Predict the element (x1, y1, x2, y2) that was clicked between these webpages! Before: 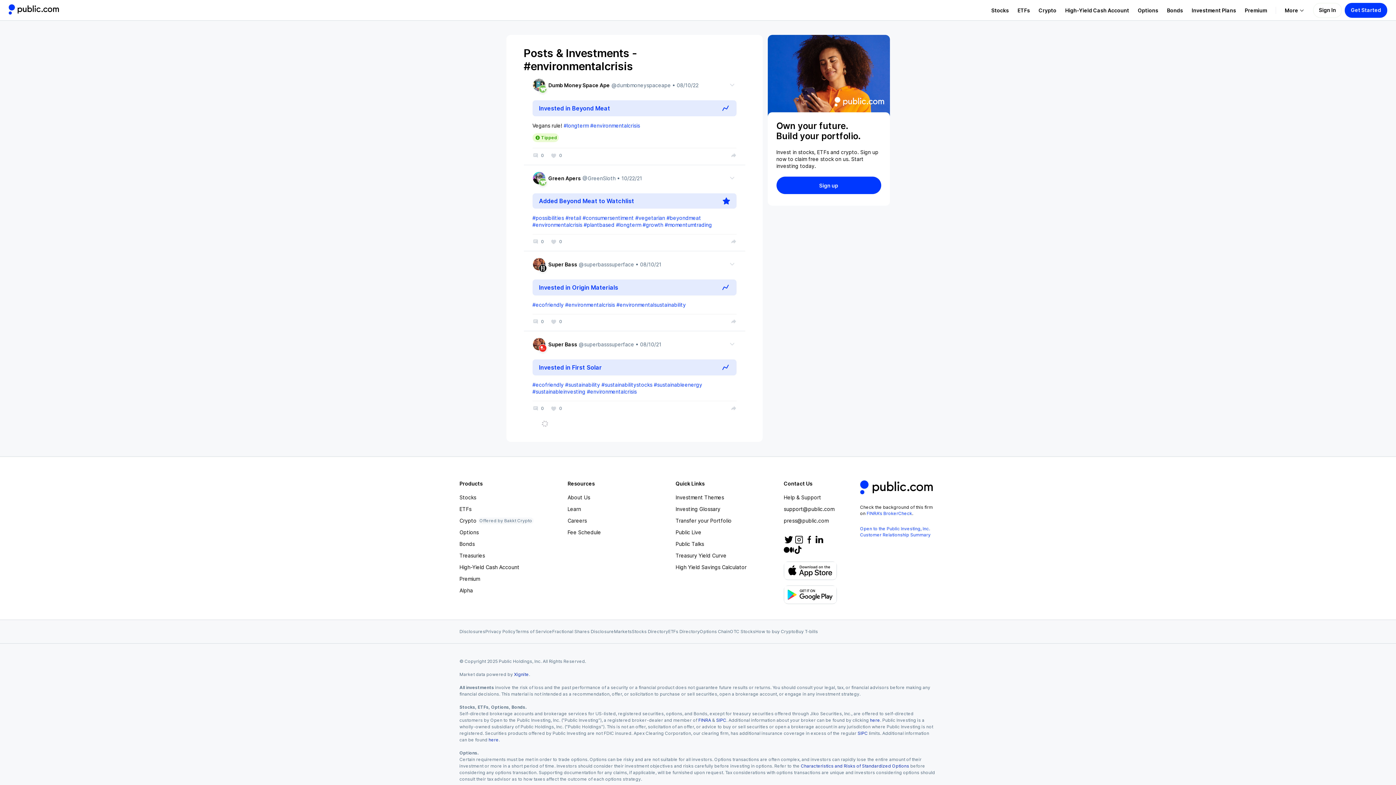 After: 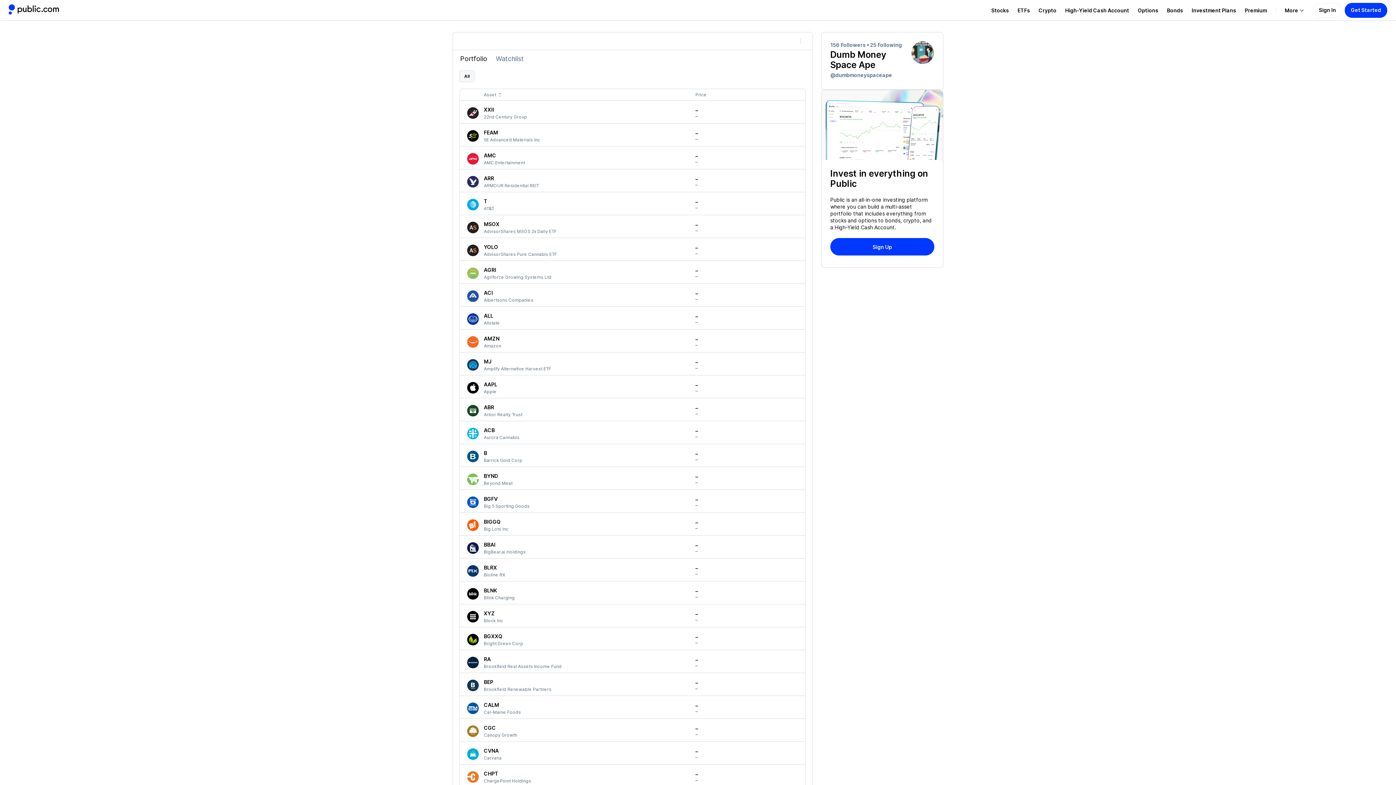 Action: bbox: (548, 81, 671, 88) label: Dumb Money Space Ape
@dumbmoneyspaceape